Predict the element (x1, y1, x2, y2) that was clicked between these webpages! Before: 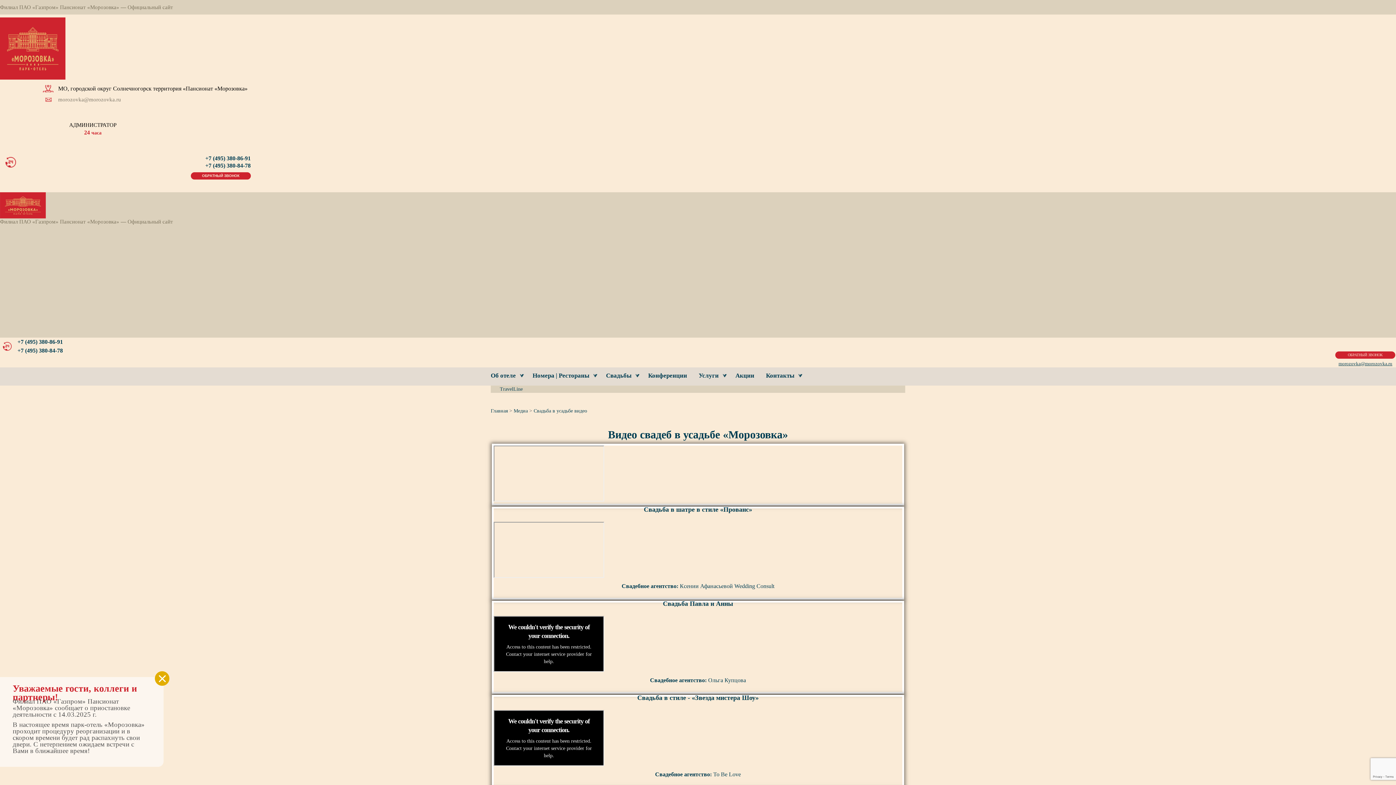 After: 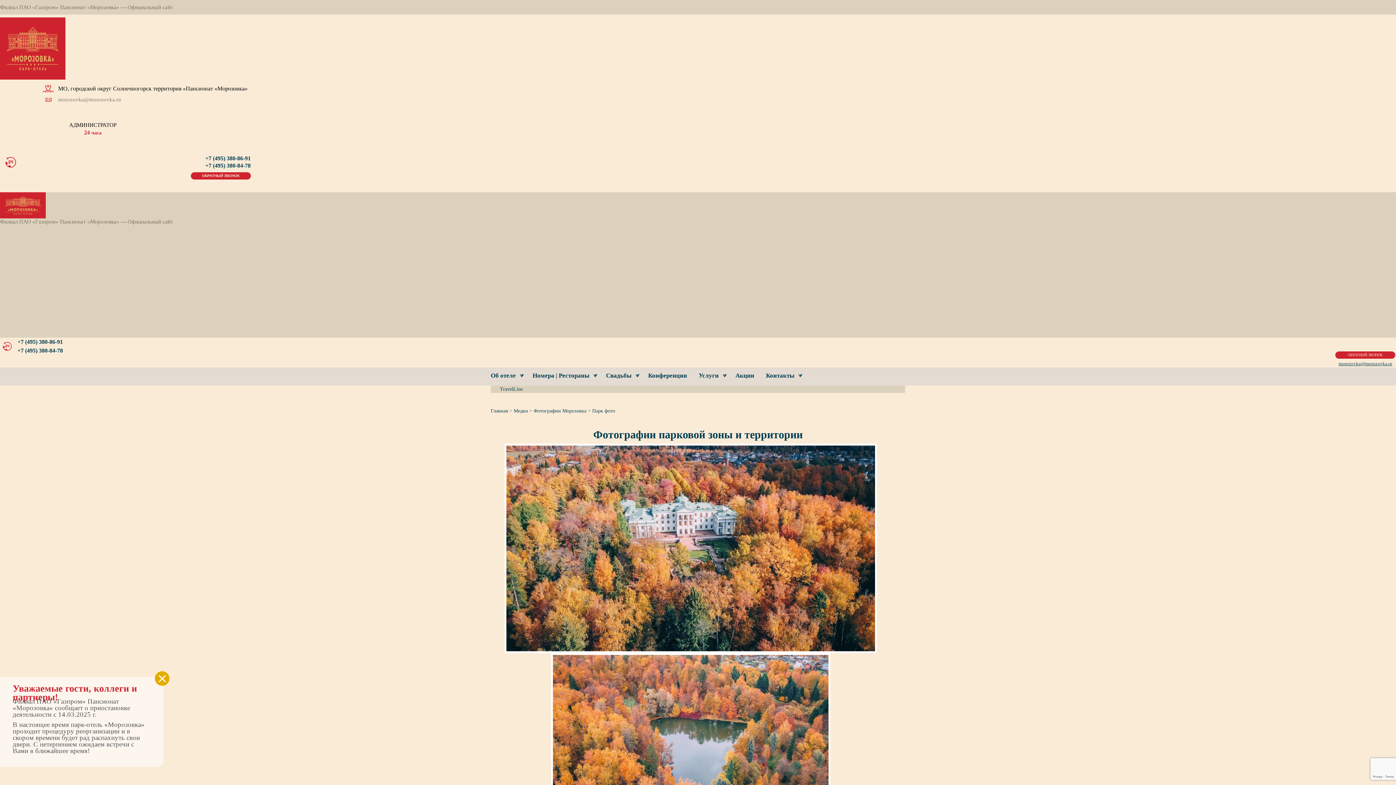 Action: label: Свадьба в стиле - «Звезда мистера Шоу» bbox: (637, 694, 758, 701)